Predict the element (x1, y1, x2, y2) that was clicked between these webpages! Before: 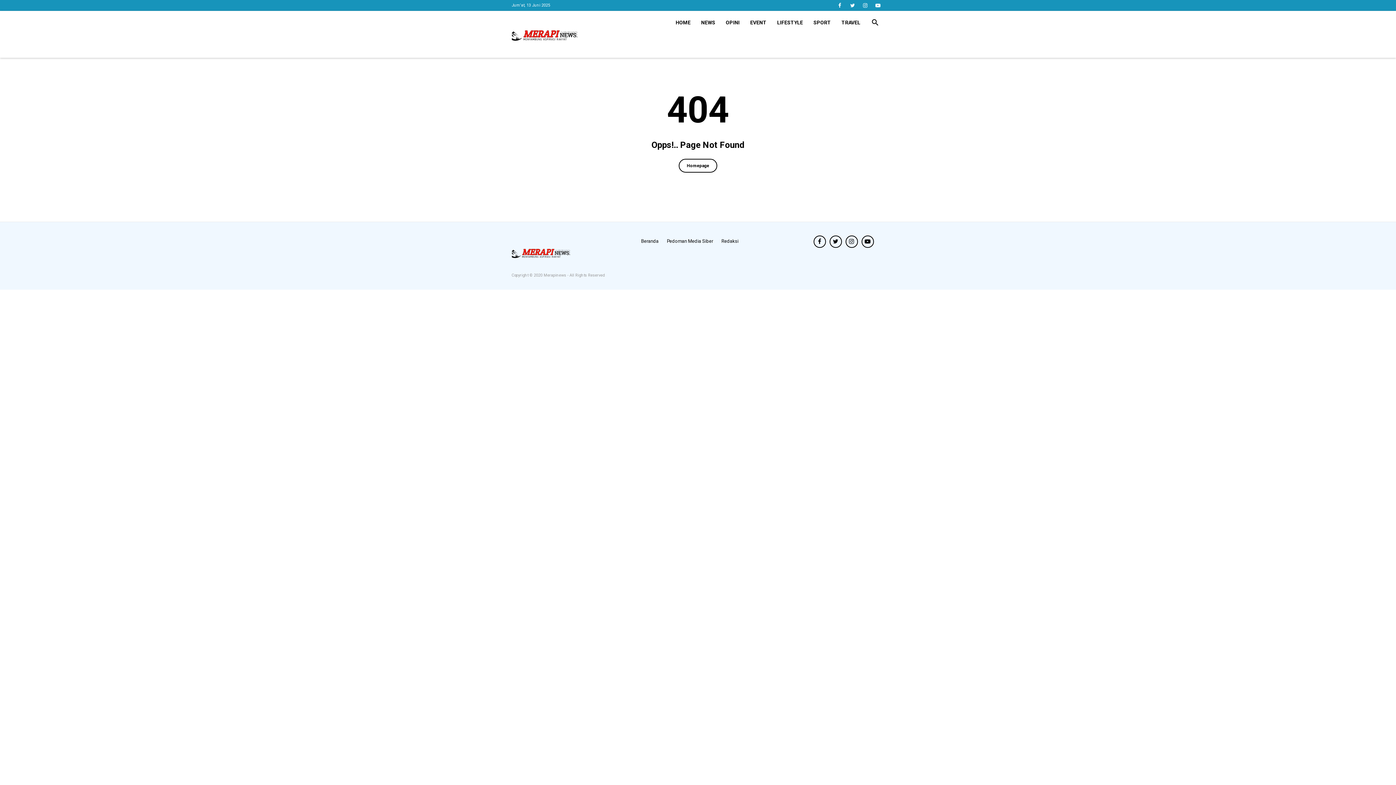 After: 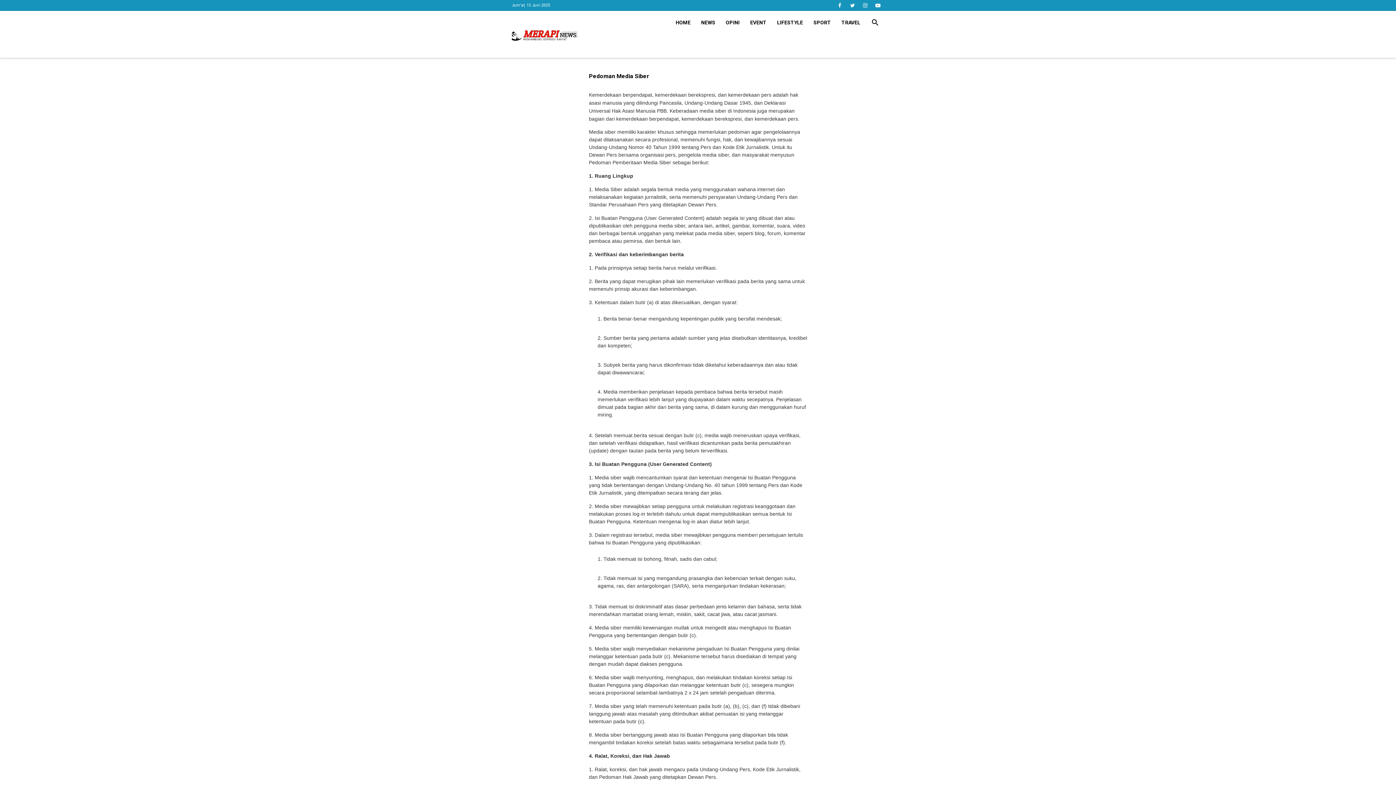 Action: bbox: (663, 235, 716, 246) label: Pedoman Media Siber